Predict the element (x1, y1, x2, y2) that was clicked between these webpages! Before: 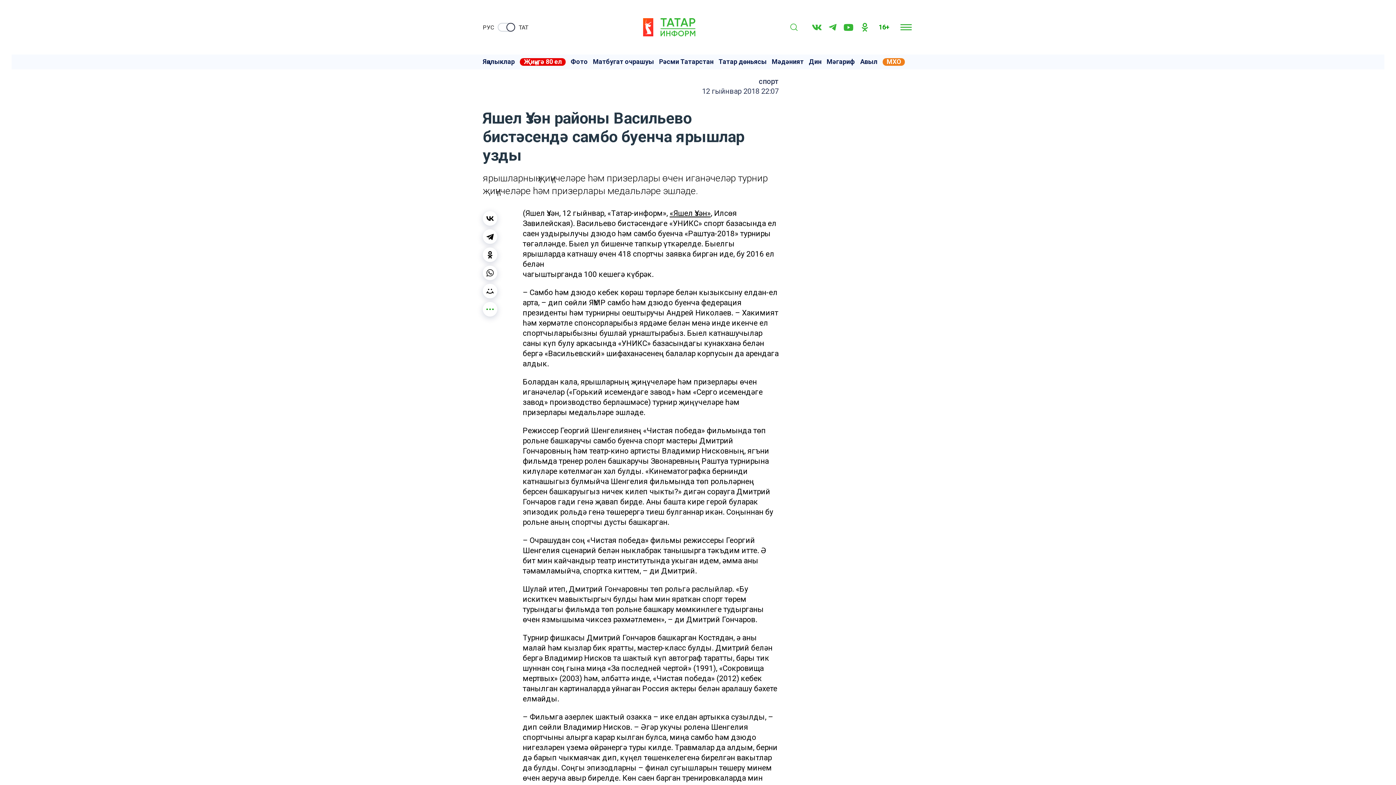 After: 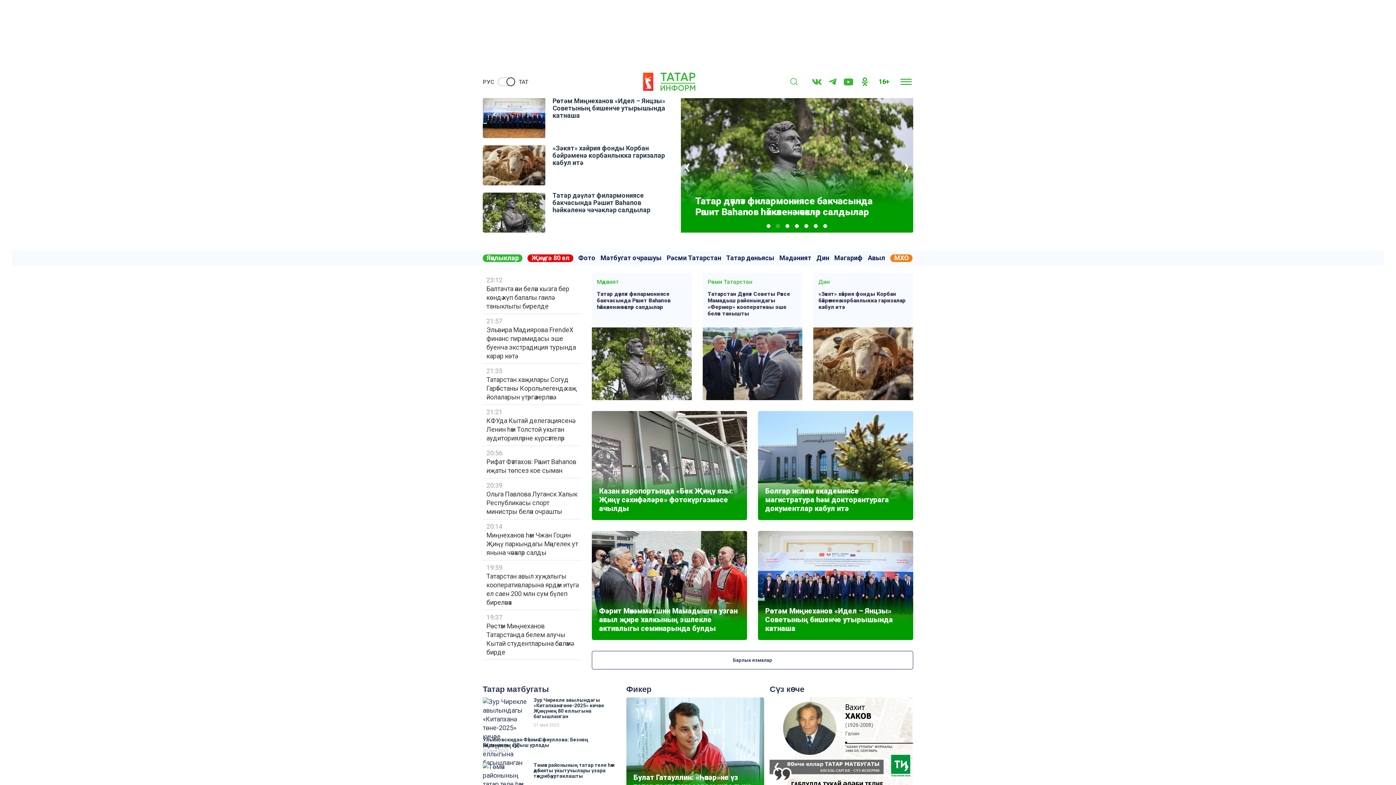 Action: bbox: (660, 18, 695, 36)